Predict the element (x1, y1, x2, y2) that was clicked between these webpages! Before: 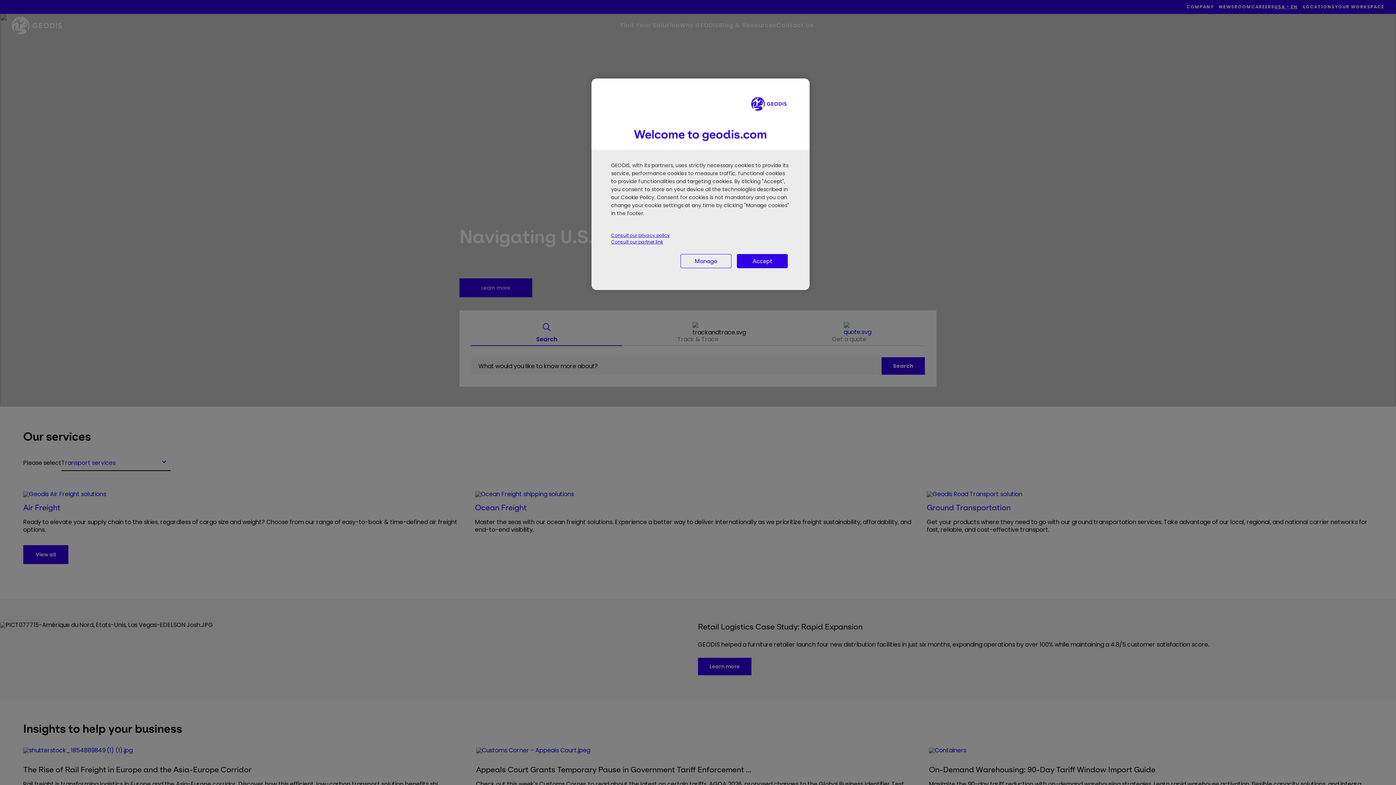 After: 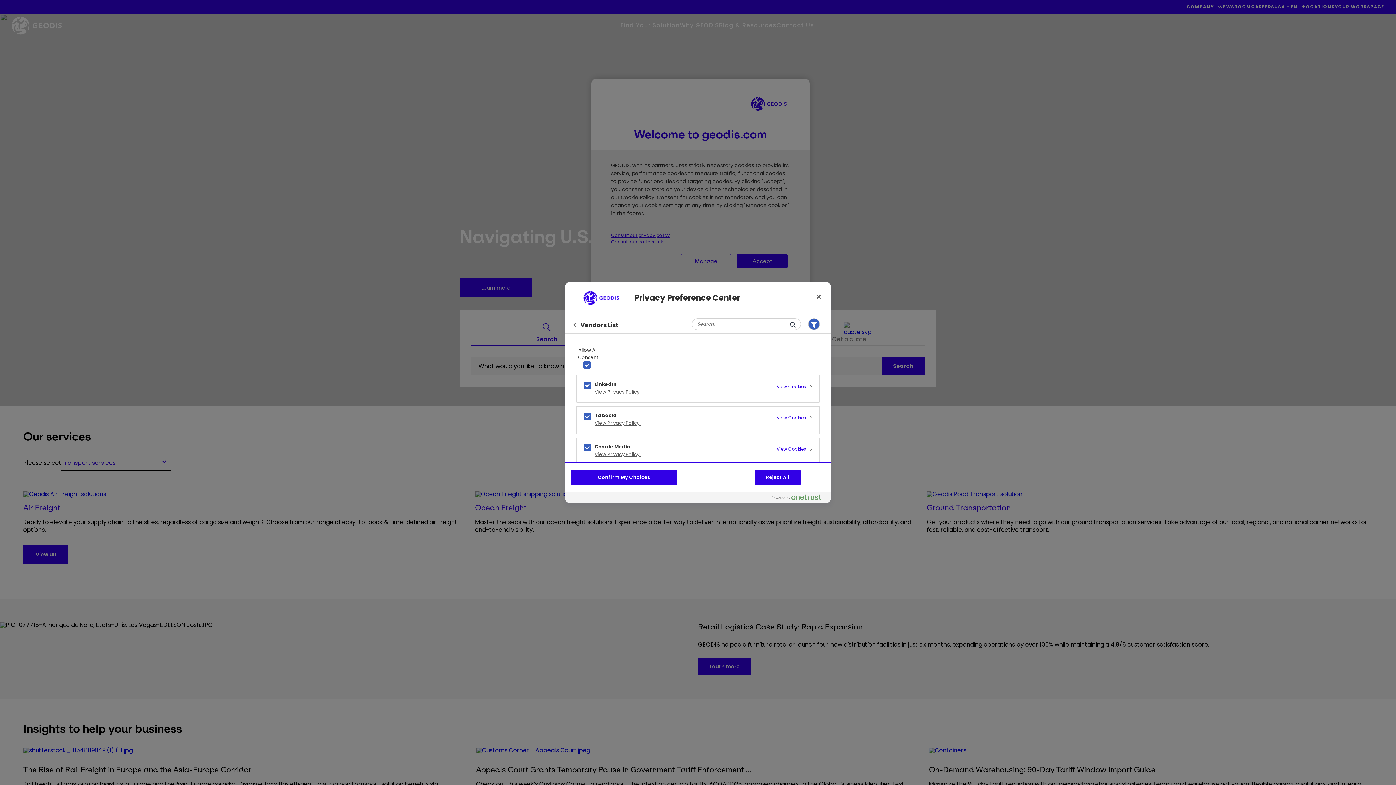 Action: bbox: (611, 238, 663, 245) label: Consult our partner link